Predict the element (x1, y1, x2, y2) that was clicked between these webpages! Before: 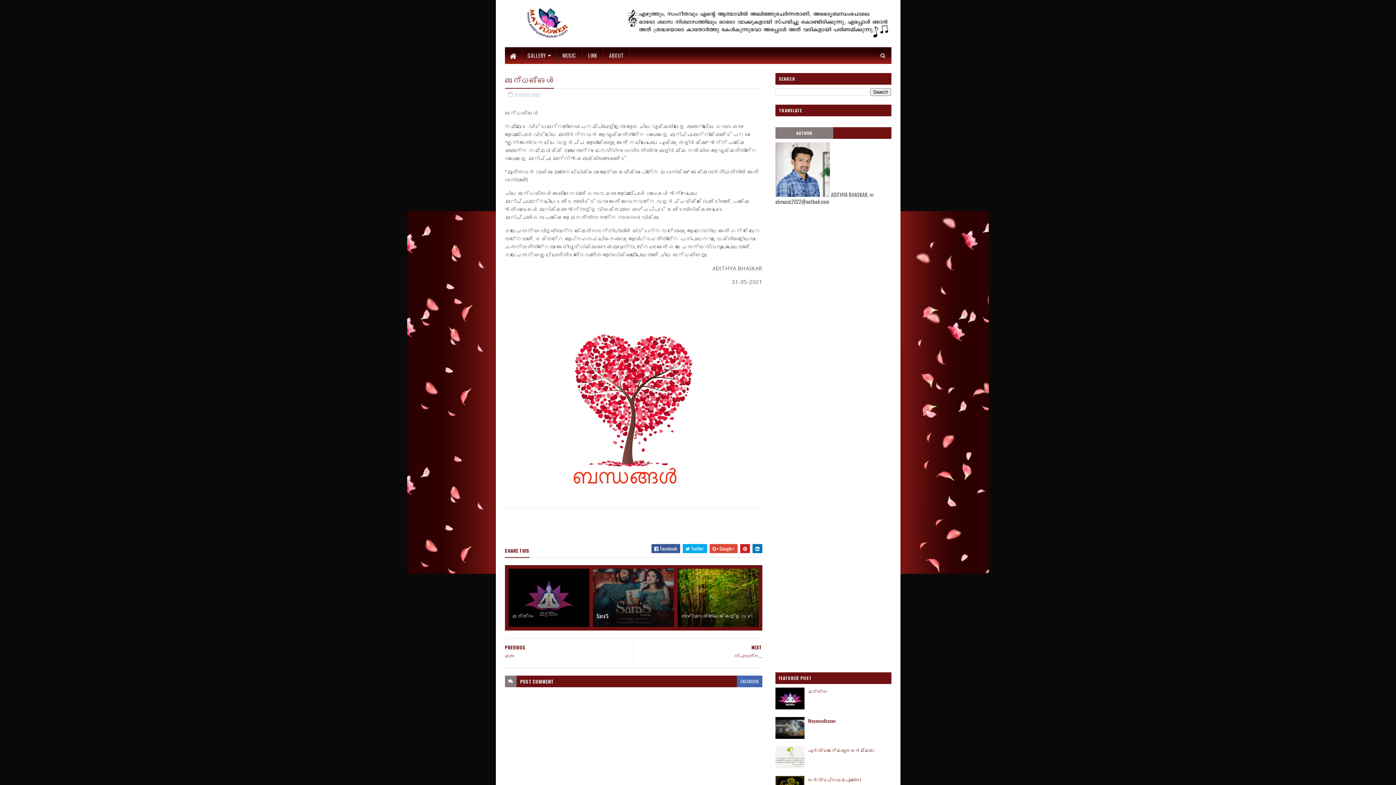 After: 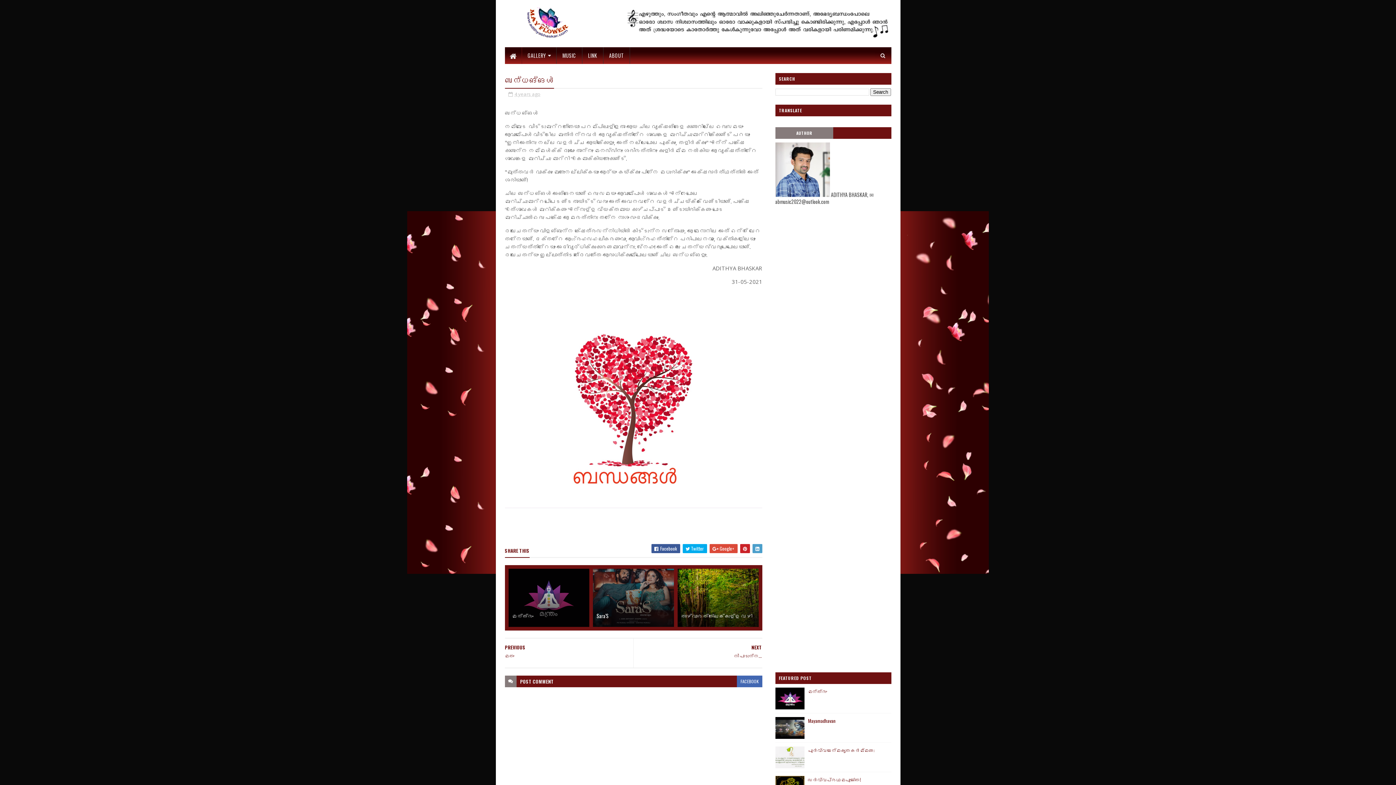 Action: bbox: (752, 544, 762, 553)